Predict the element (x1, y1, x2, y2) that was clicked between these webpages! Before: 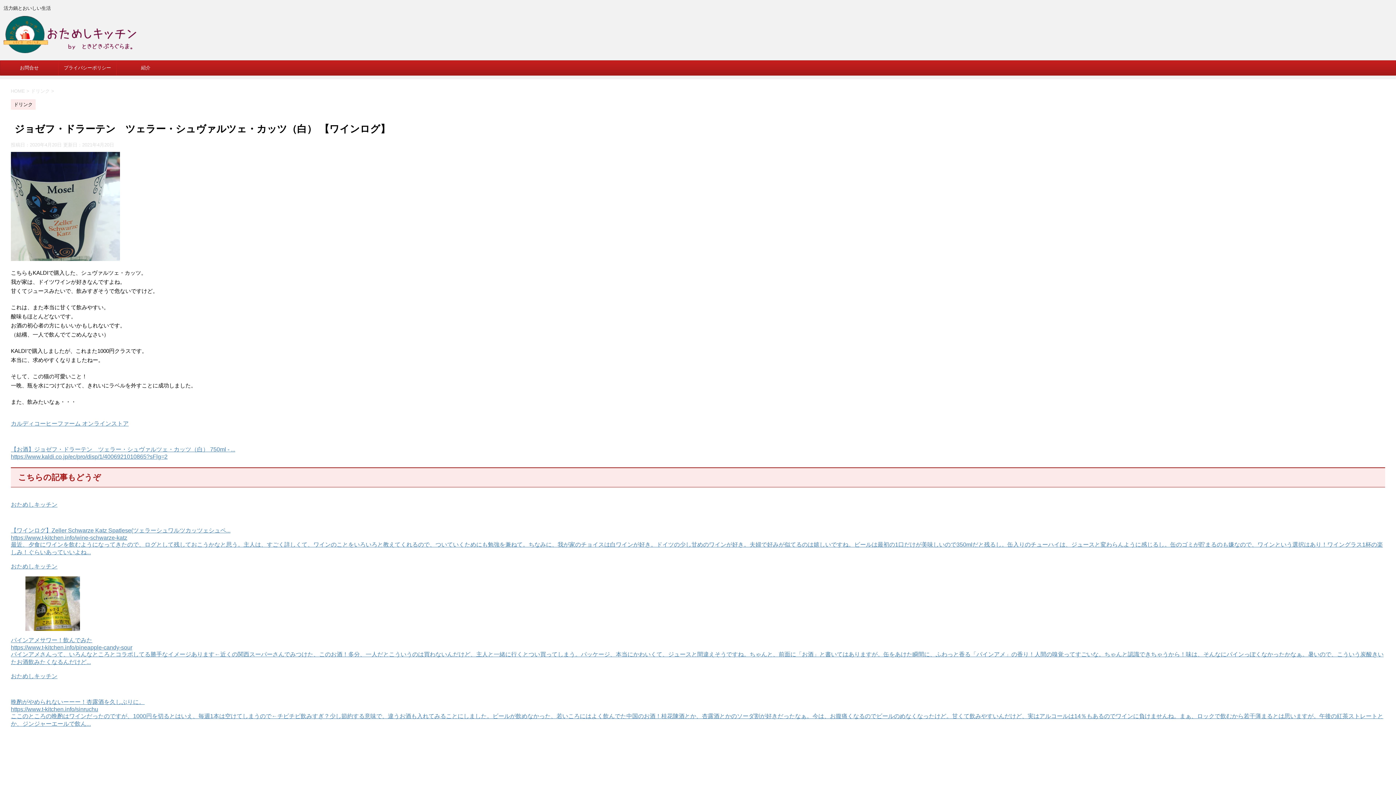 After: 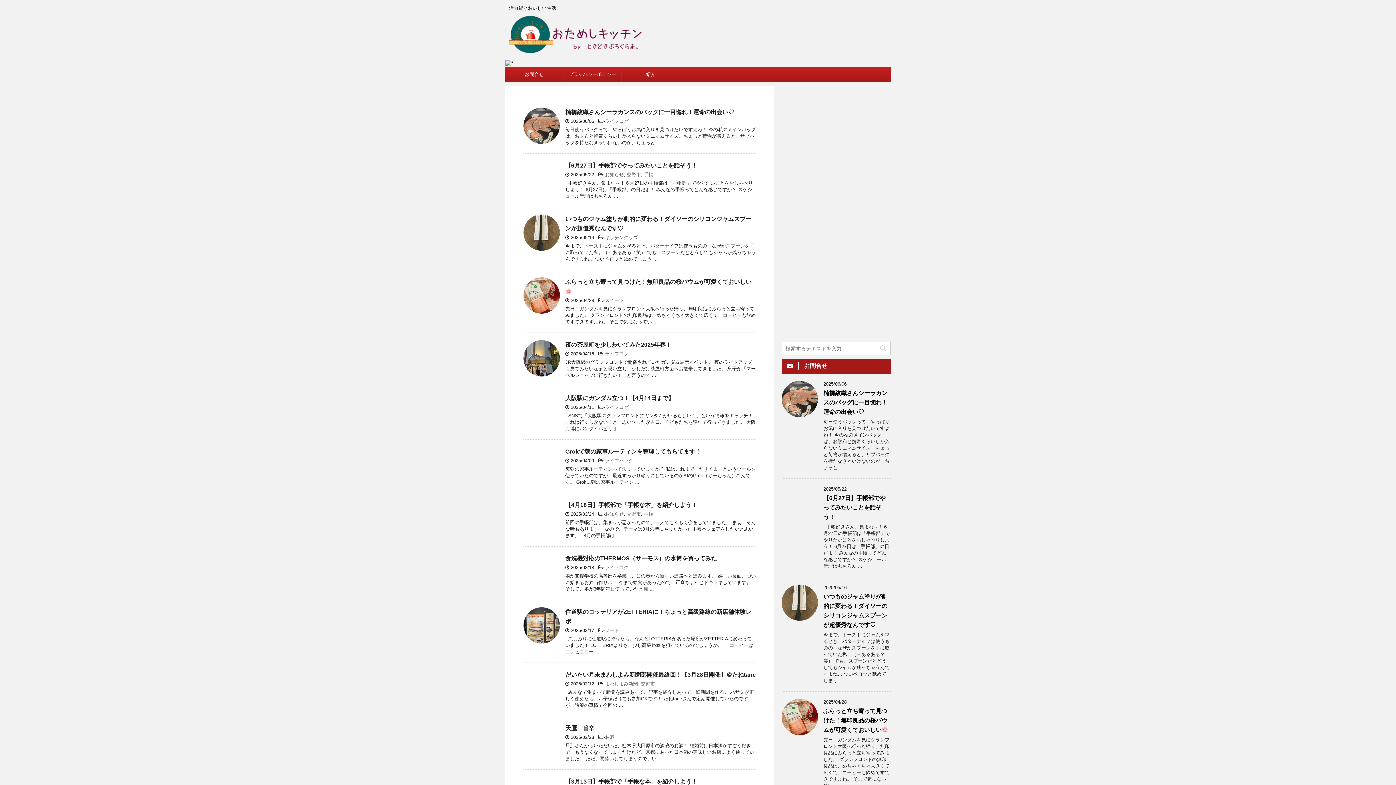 Action: label: HOME bbox: (10, 88, 25, 93)